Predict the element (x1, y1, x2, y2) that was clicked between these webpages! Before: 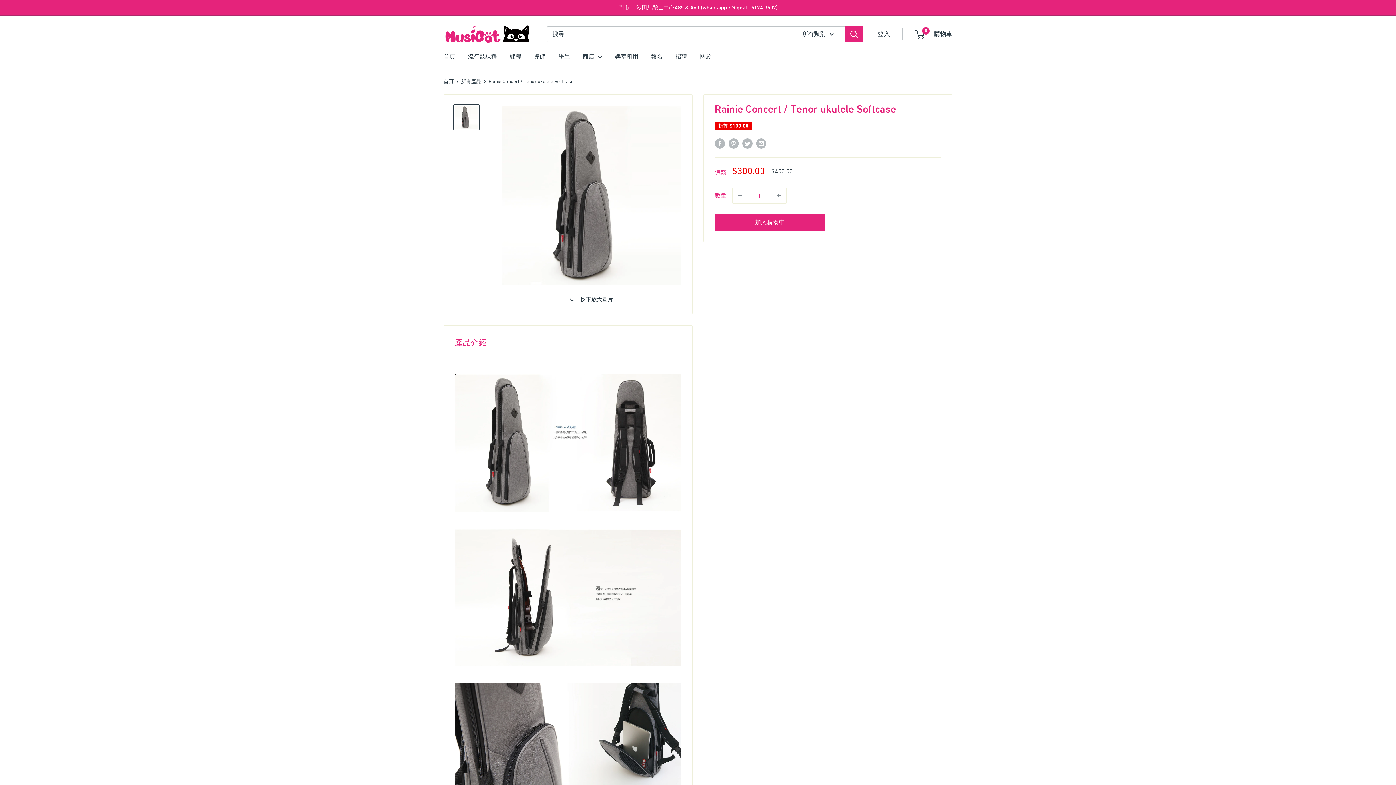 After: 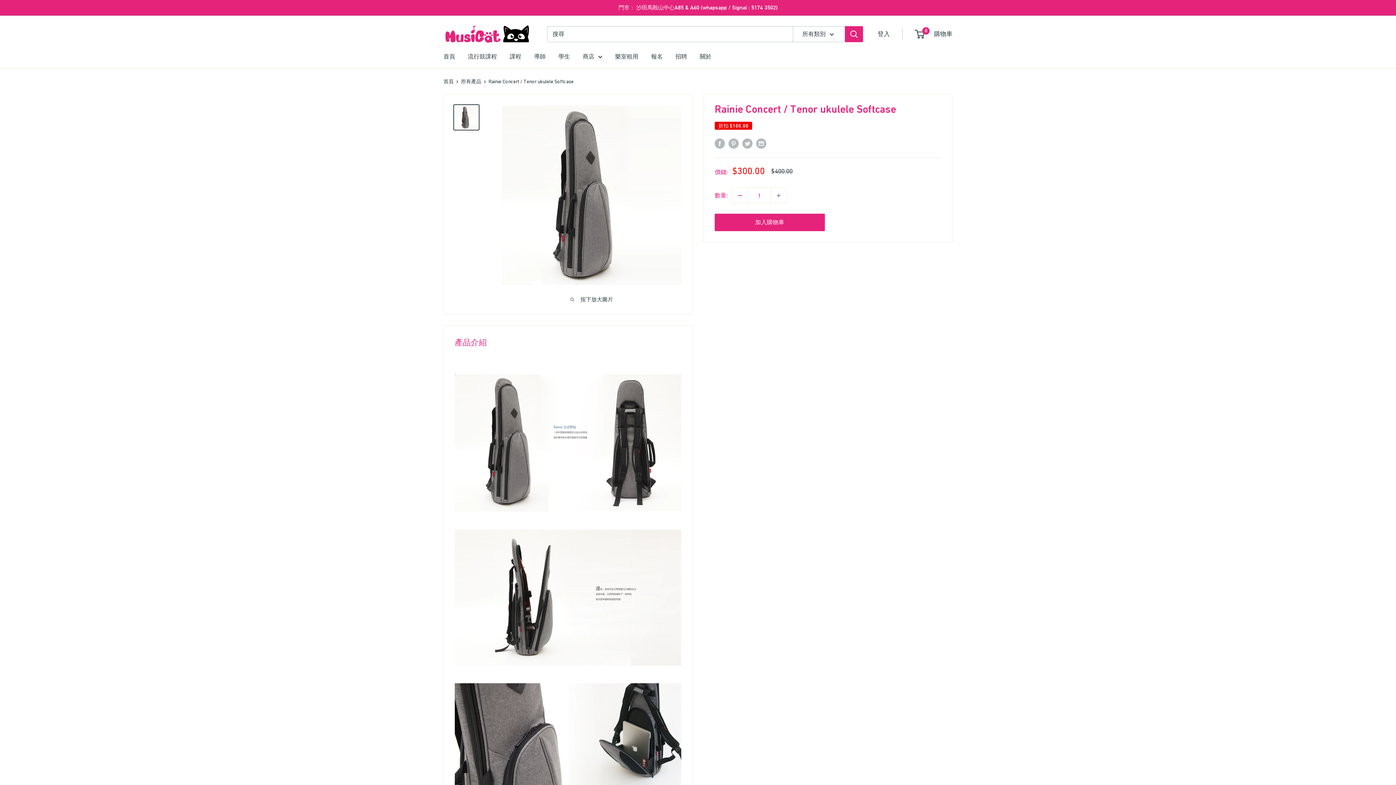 Action: bbox: (732, 188, 748, 203) label: 減少一件